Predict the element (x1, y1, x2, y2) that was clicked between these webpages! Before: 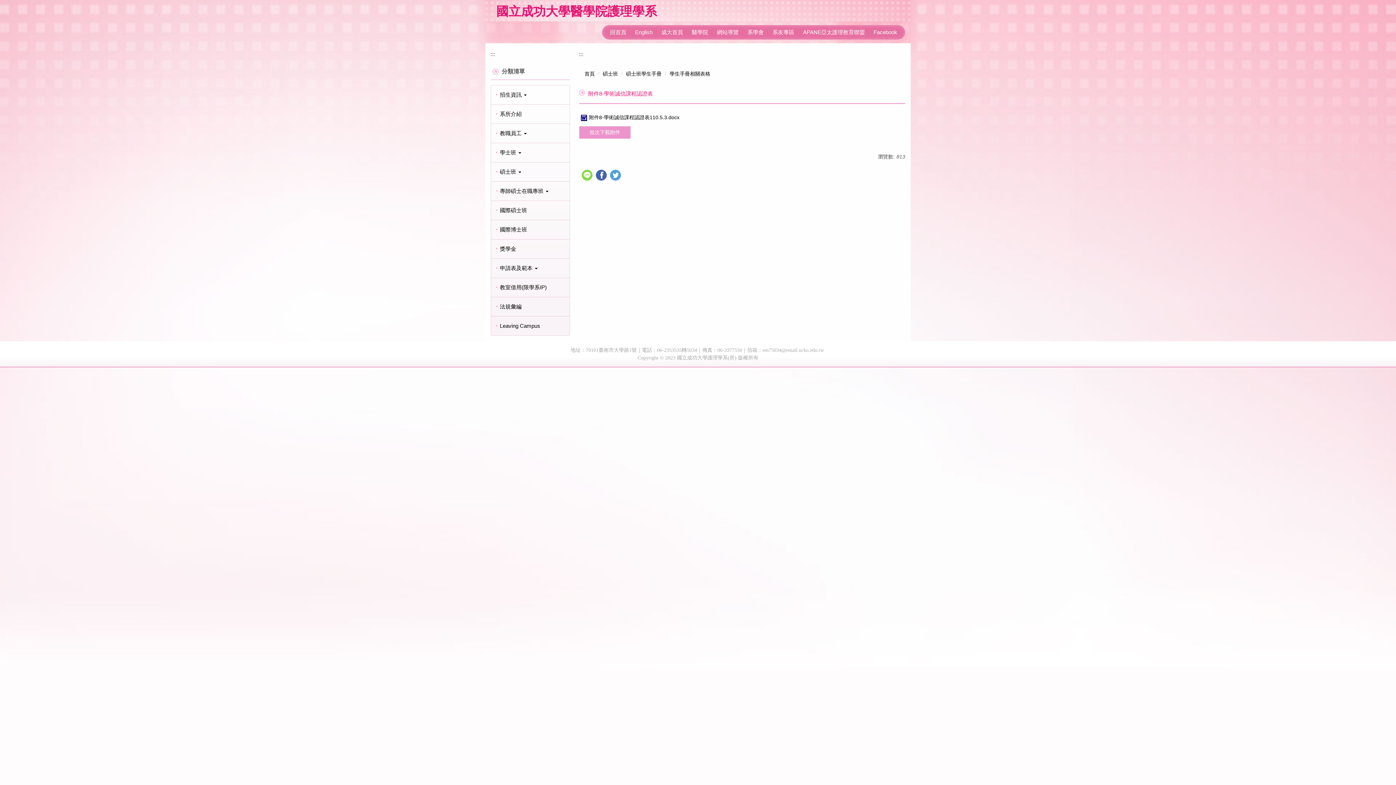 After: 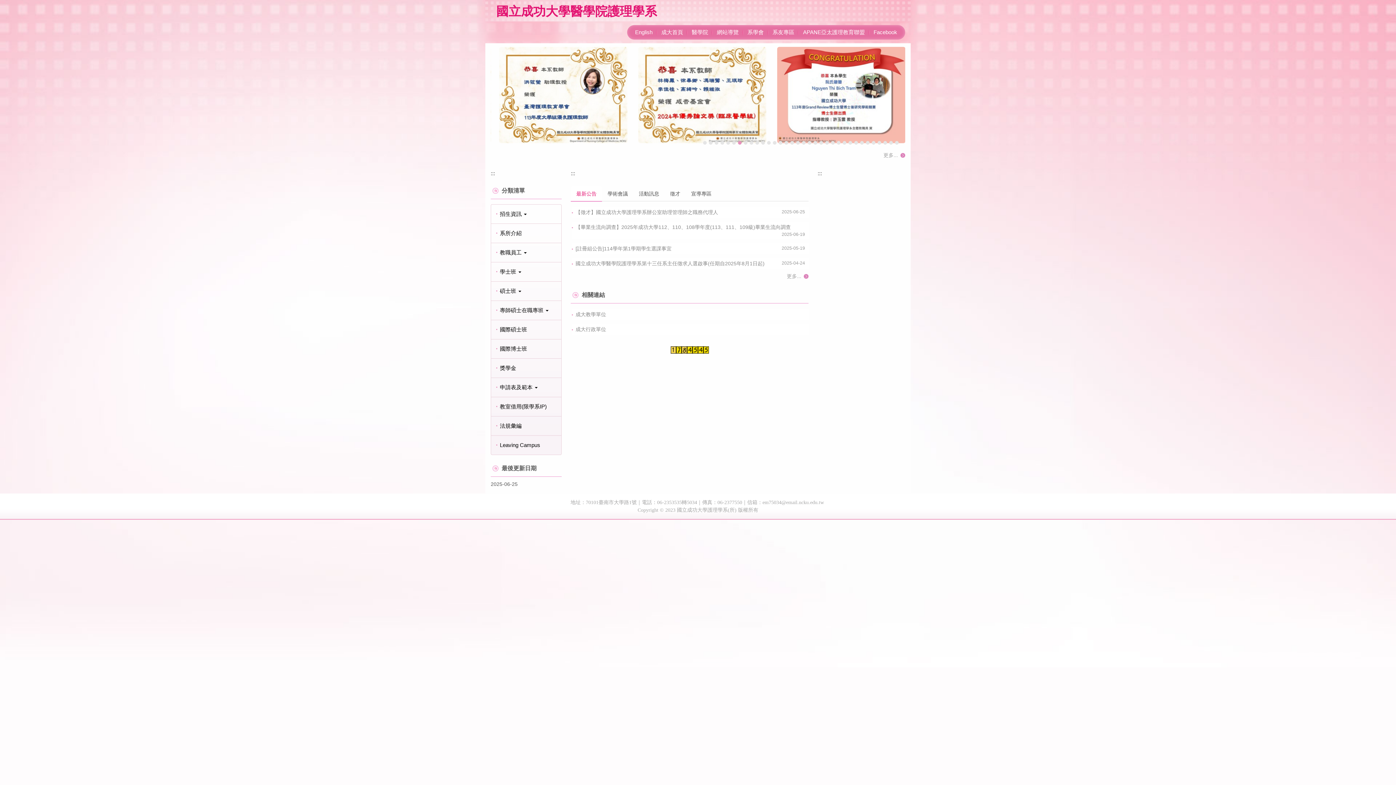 Action: bbox: (605, 25, 630, 39) label: 回首頁